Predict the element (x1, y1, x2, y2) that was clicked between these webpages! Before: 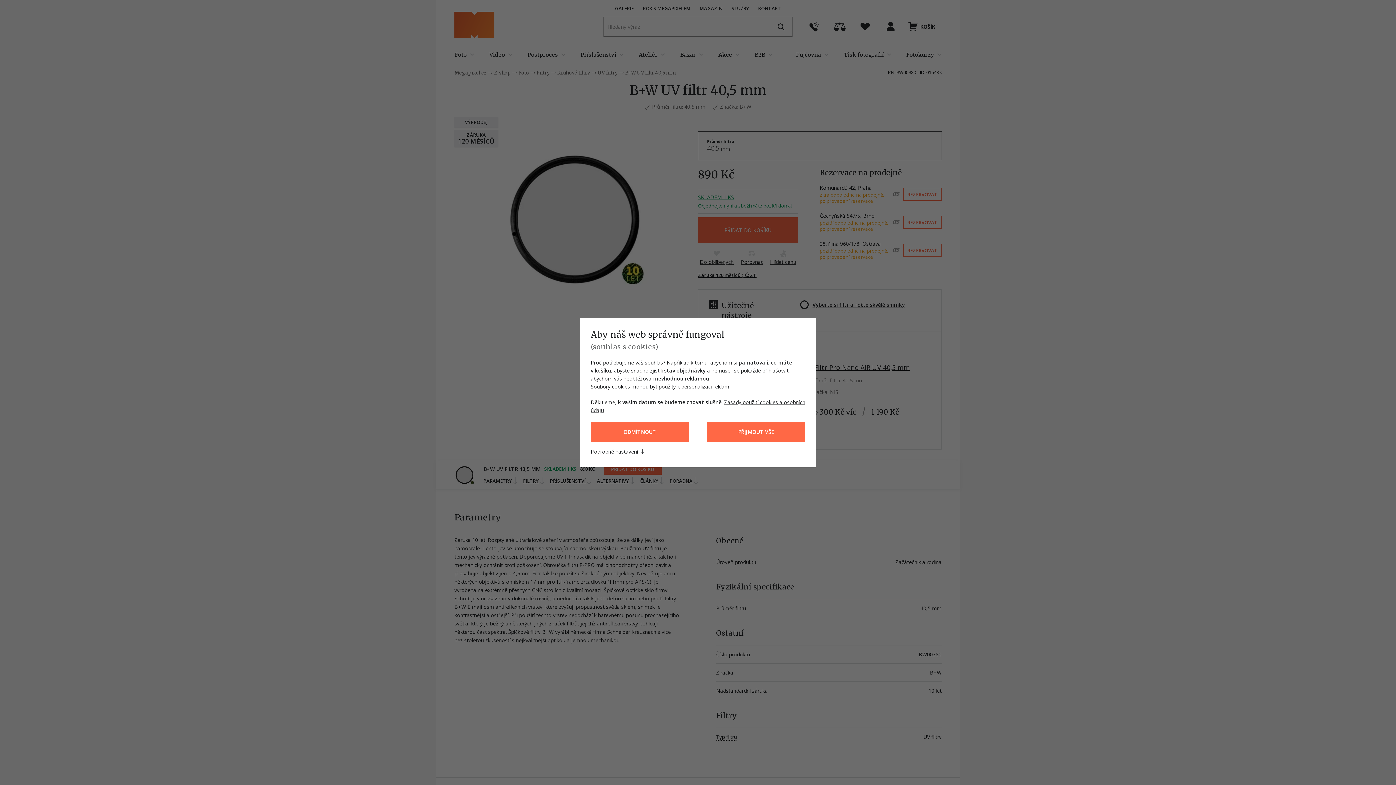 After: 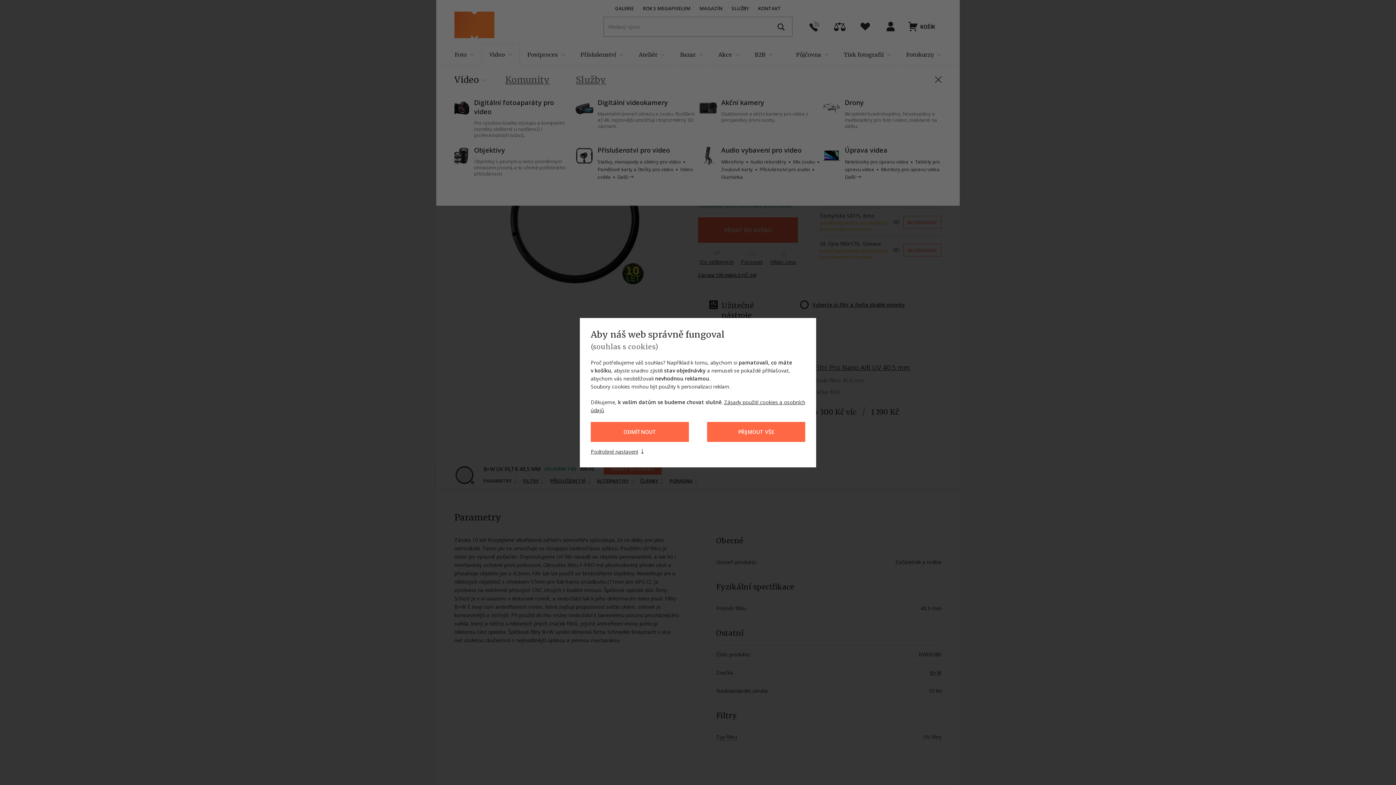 Action: bbox: (481, 43, 520, 65) label: Video